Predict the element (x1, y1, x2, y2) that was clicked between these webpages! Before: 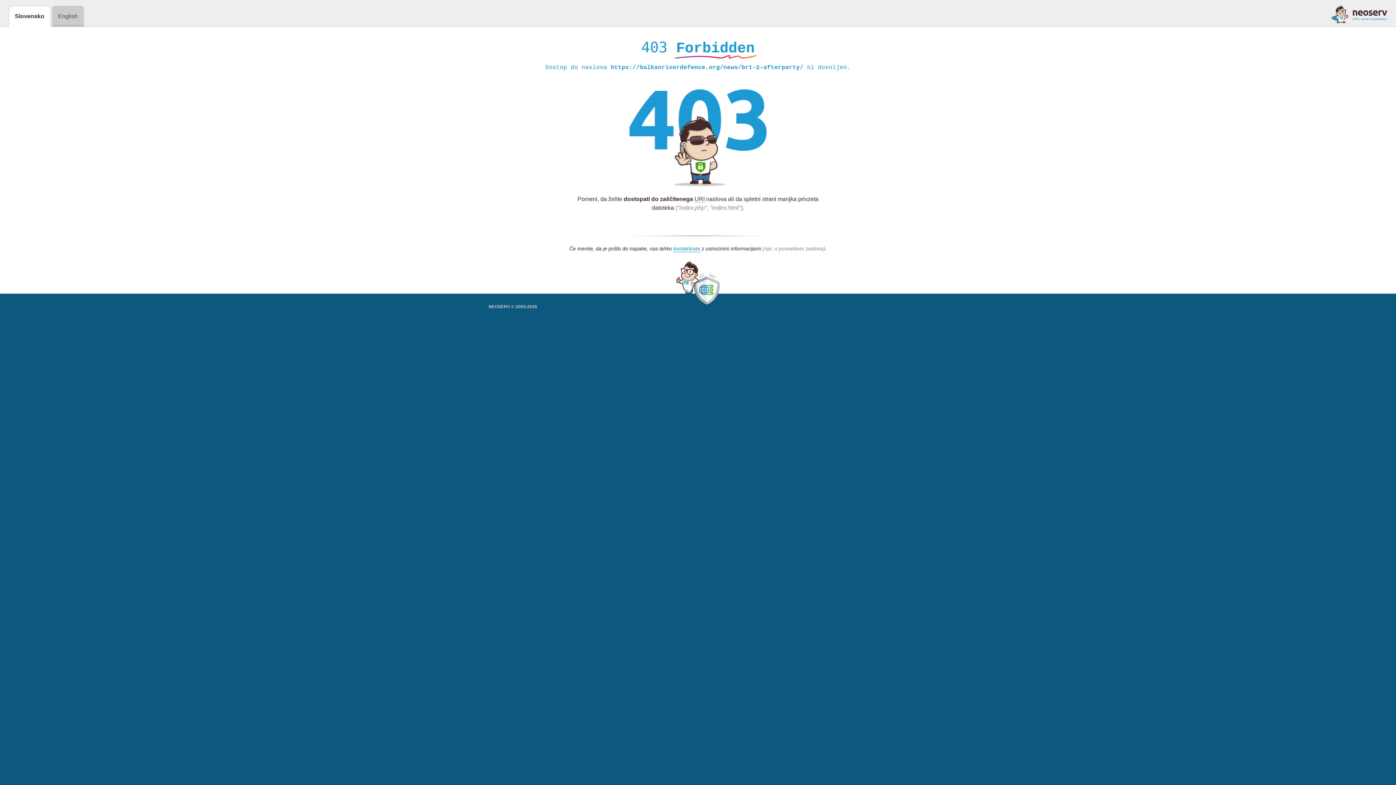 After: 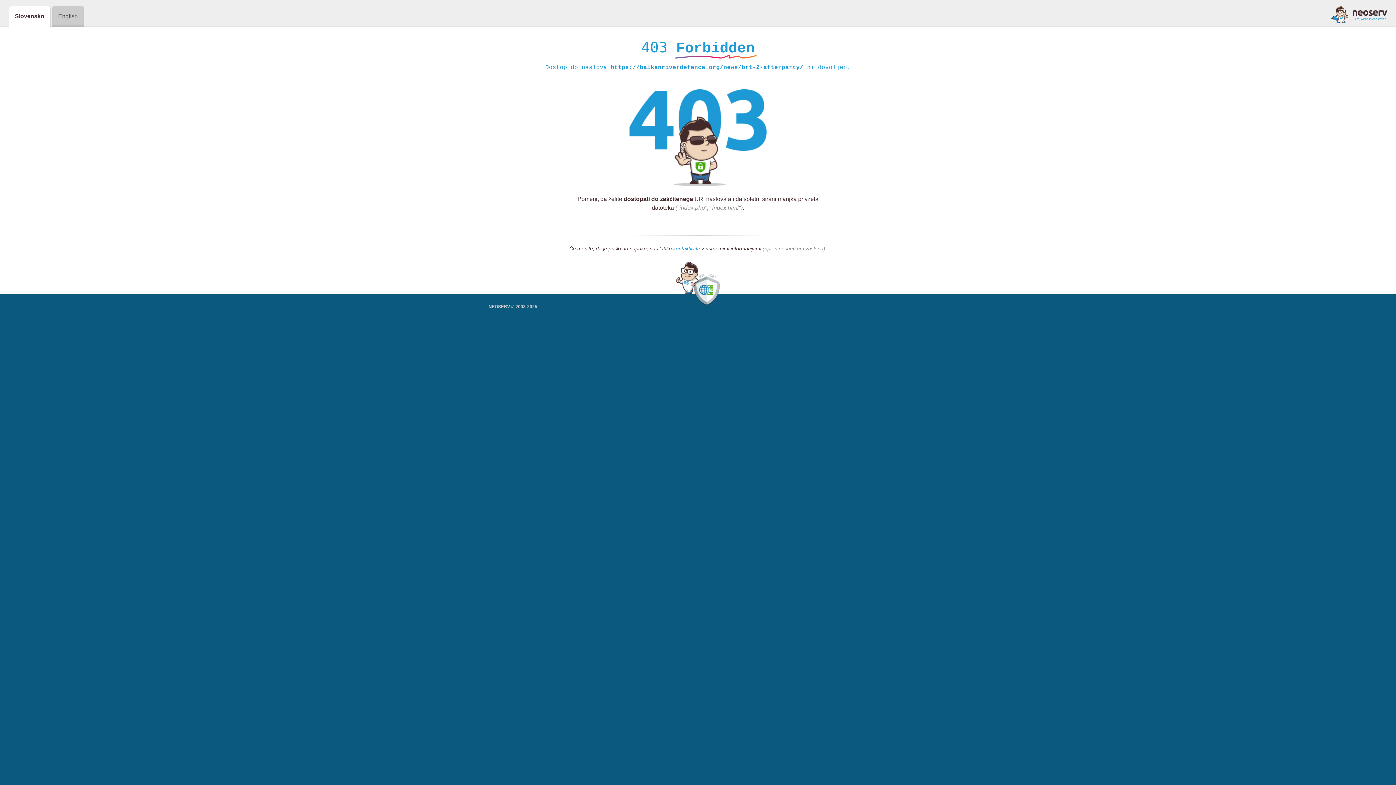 Action: bbox: (1331, 5, 1387, 23)